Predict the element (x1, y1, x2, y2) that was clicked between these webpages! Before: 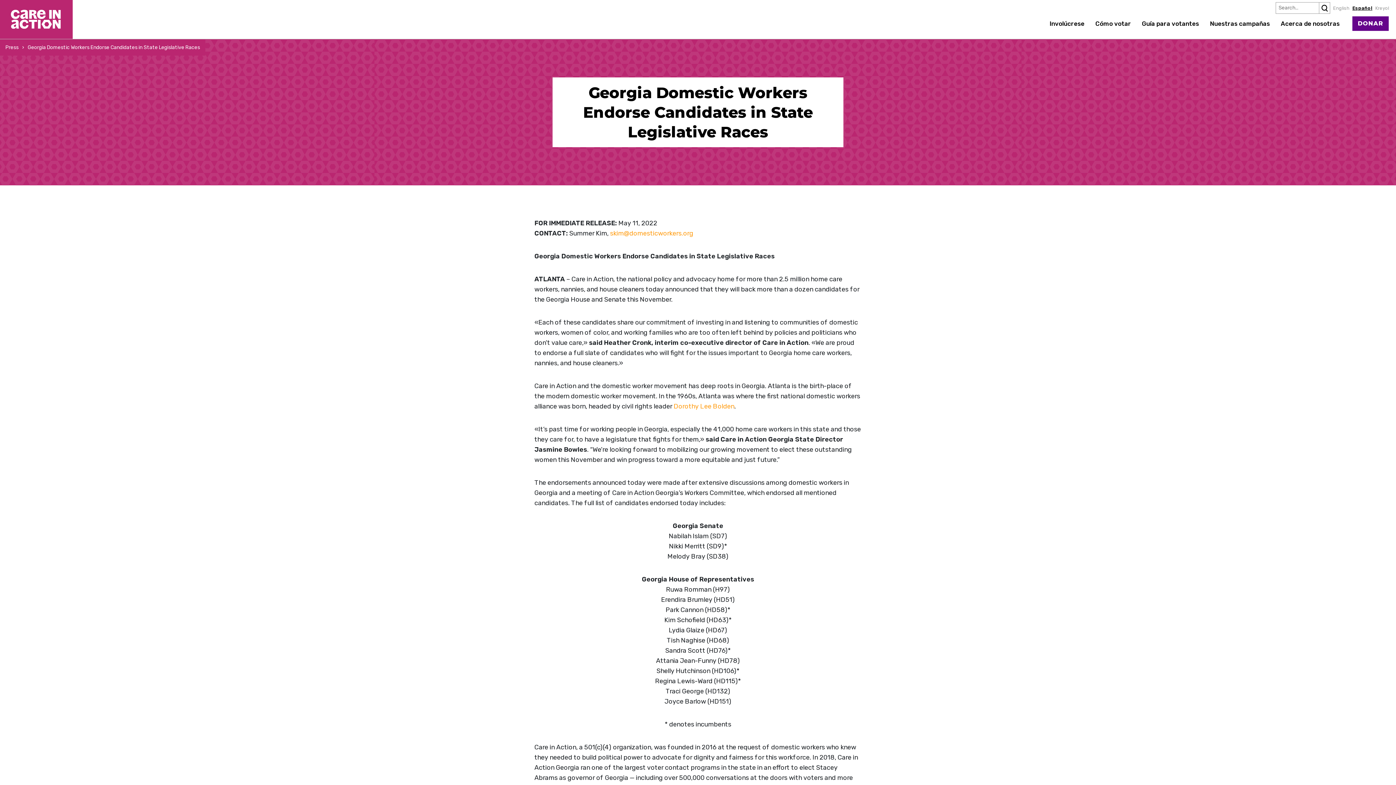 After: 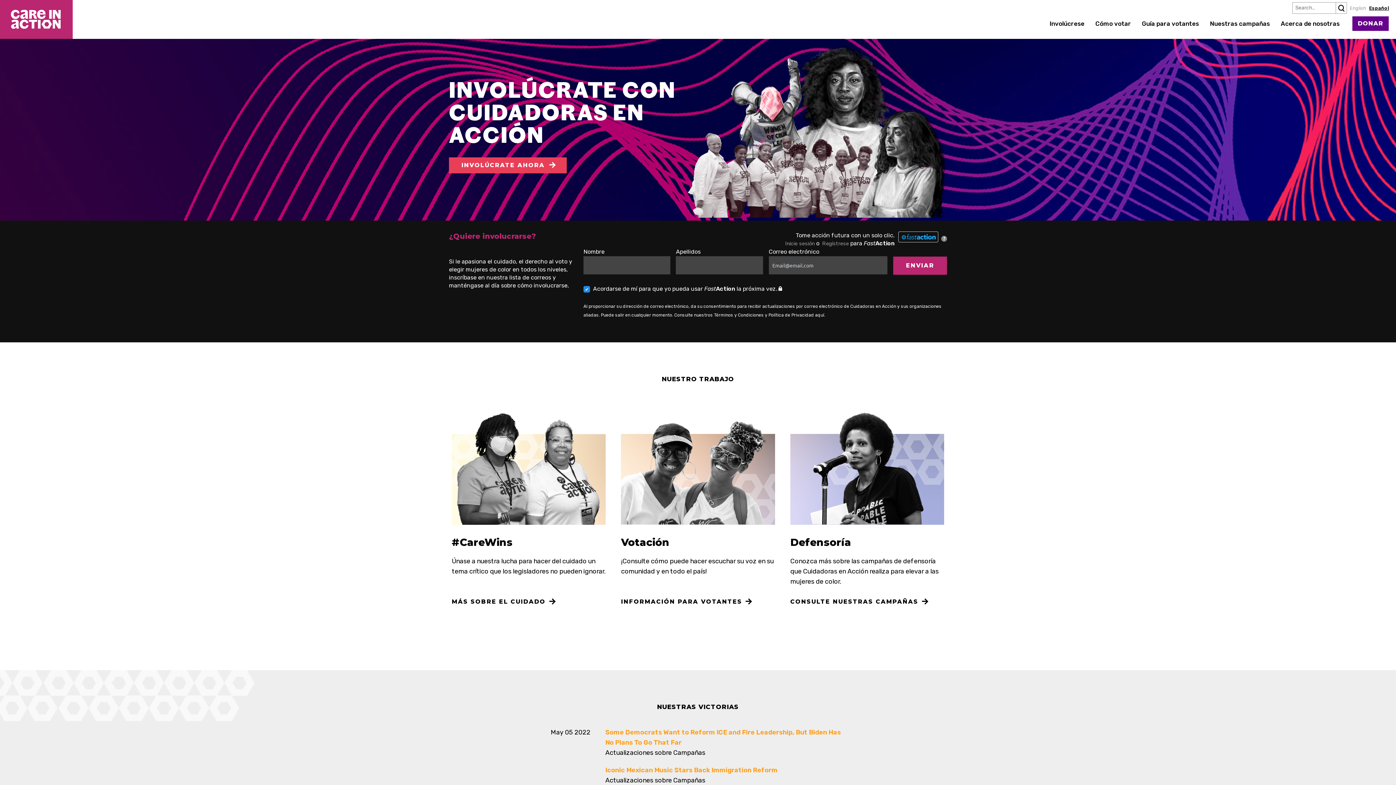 Action: label: Care in Action bbox: (0, 0, 72, 38)